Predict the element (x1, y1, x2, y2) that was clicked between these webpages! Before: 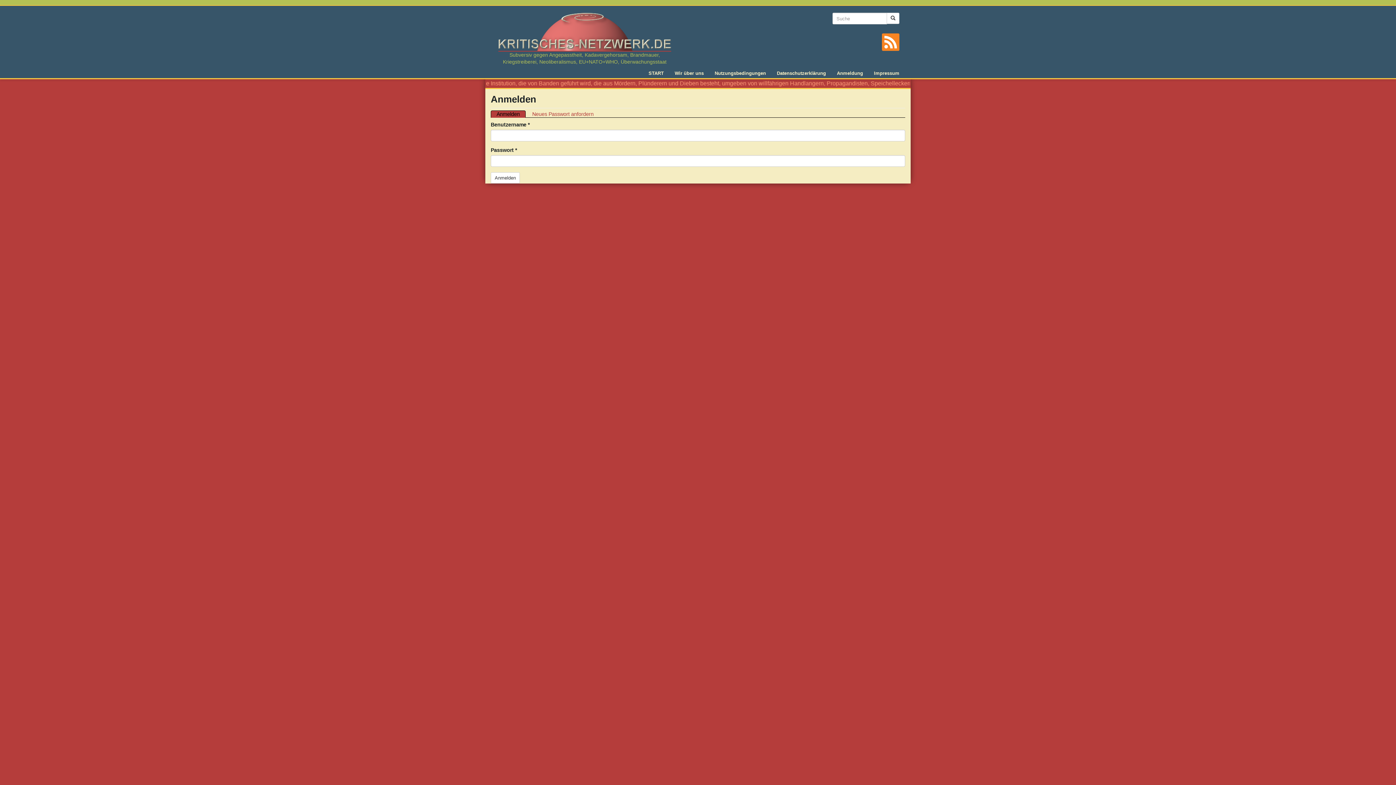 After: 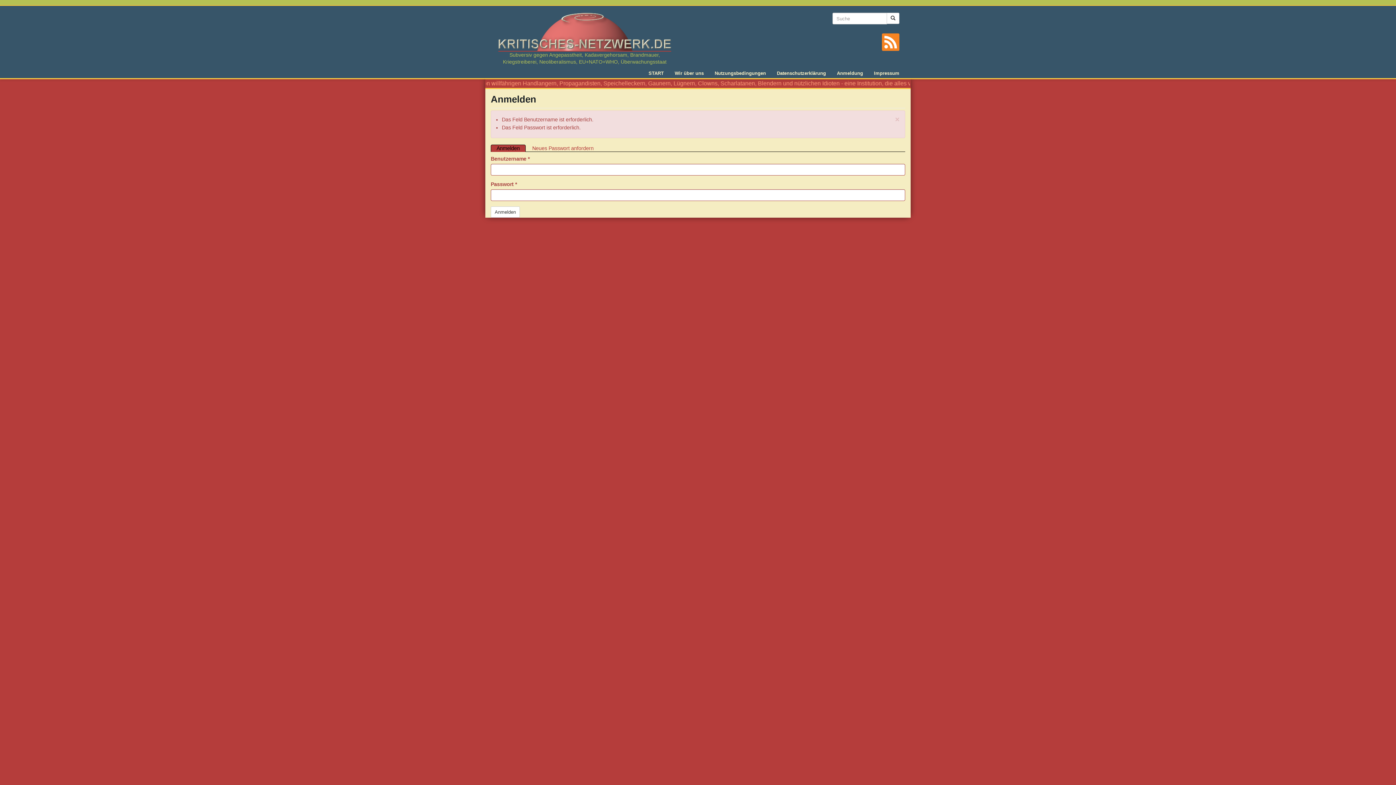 Action: bbox: (490, 172, 520, 183) label: Anmelden